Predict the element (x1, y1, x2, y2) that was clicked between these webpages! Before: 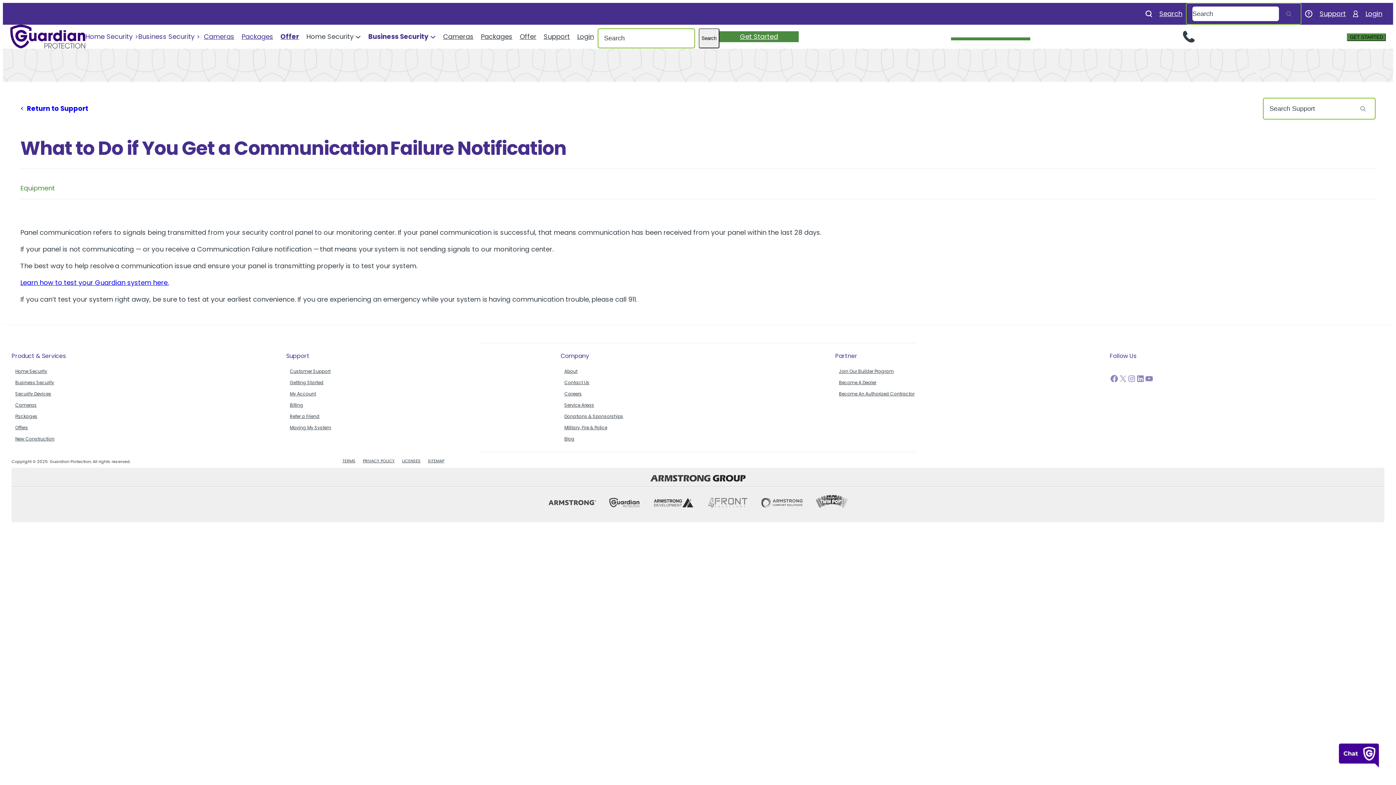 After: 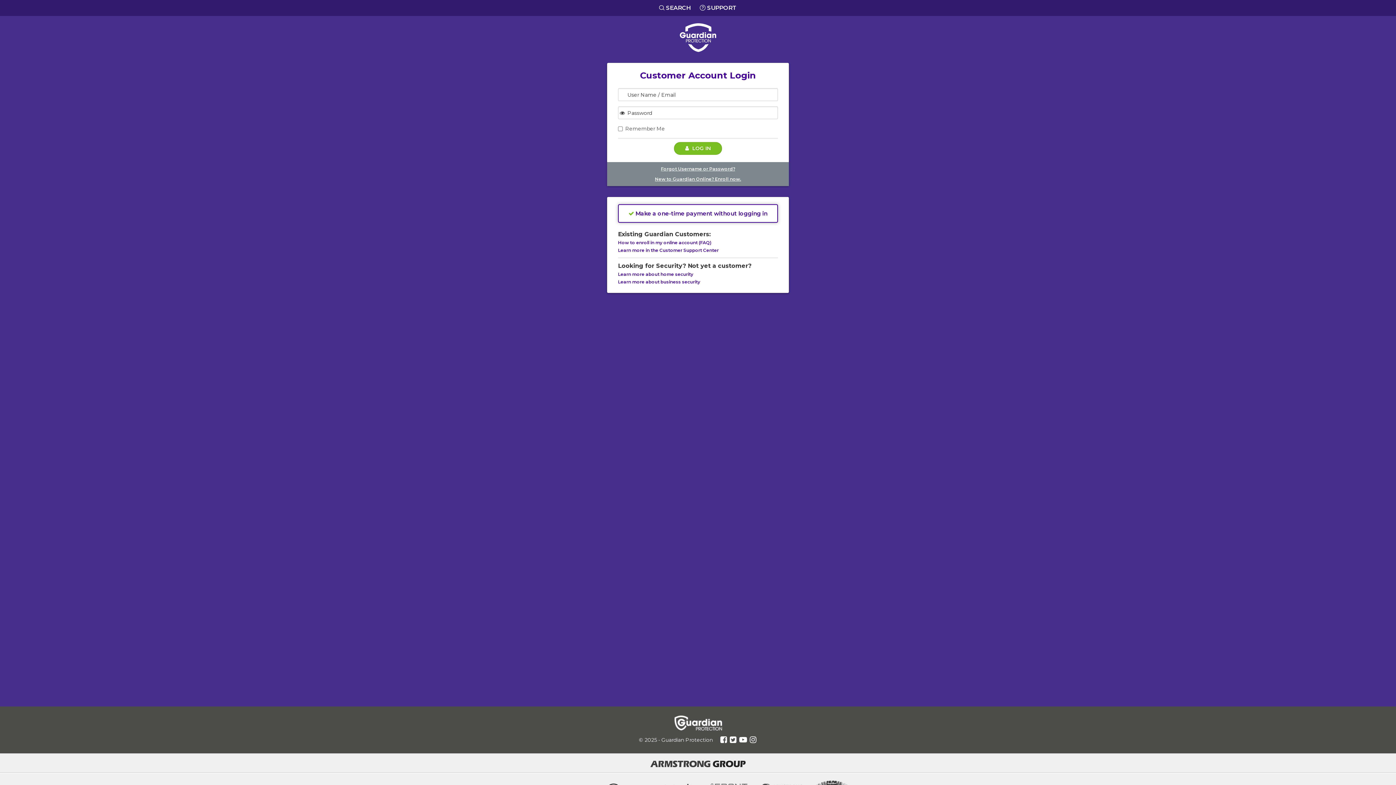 Action: label: Login bbox: (577, 32, 594, 40)